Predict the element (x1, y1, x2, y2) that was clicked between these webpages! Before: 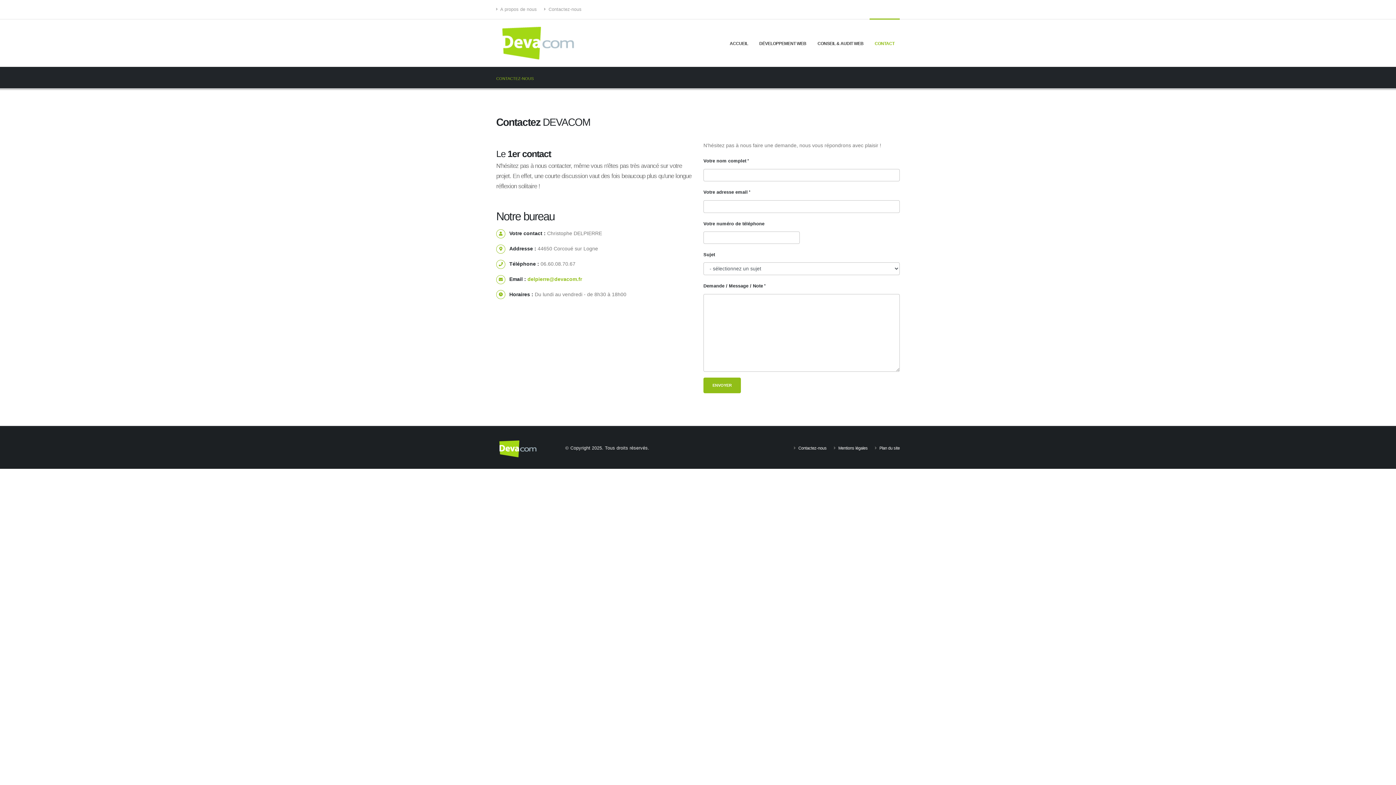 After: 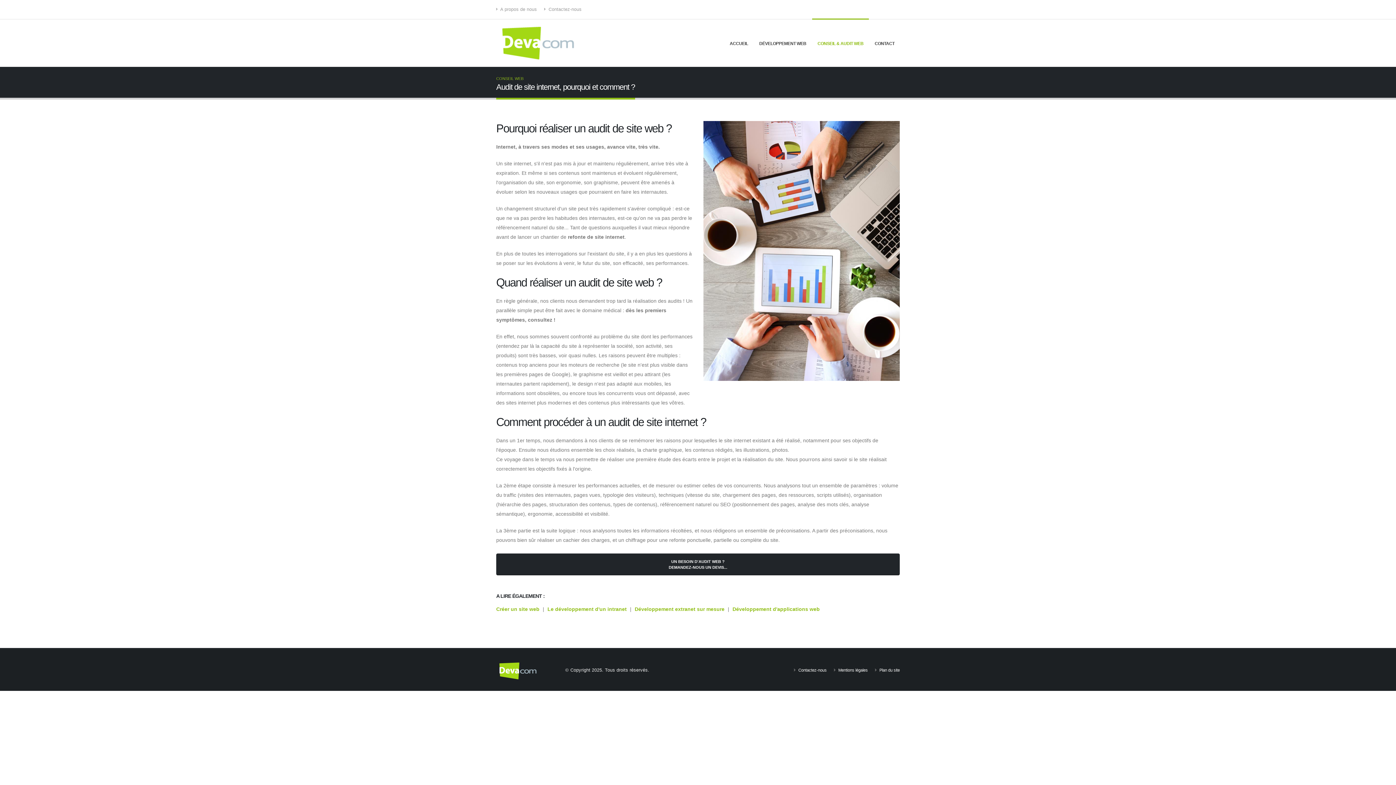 Action: bbox: (812, 20, 868, 66) label: CONSEIL & AUDIT WEB